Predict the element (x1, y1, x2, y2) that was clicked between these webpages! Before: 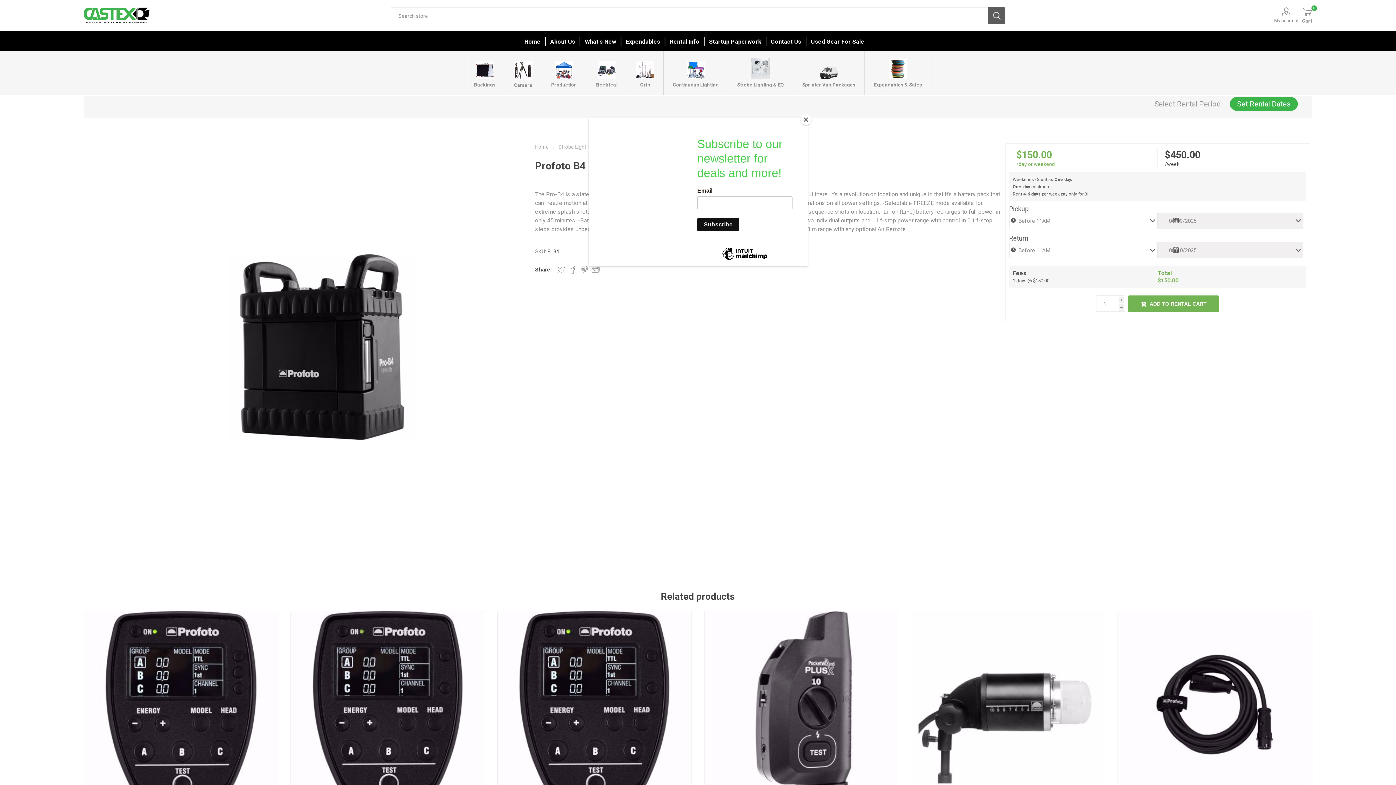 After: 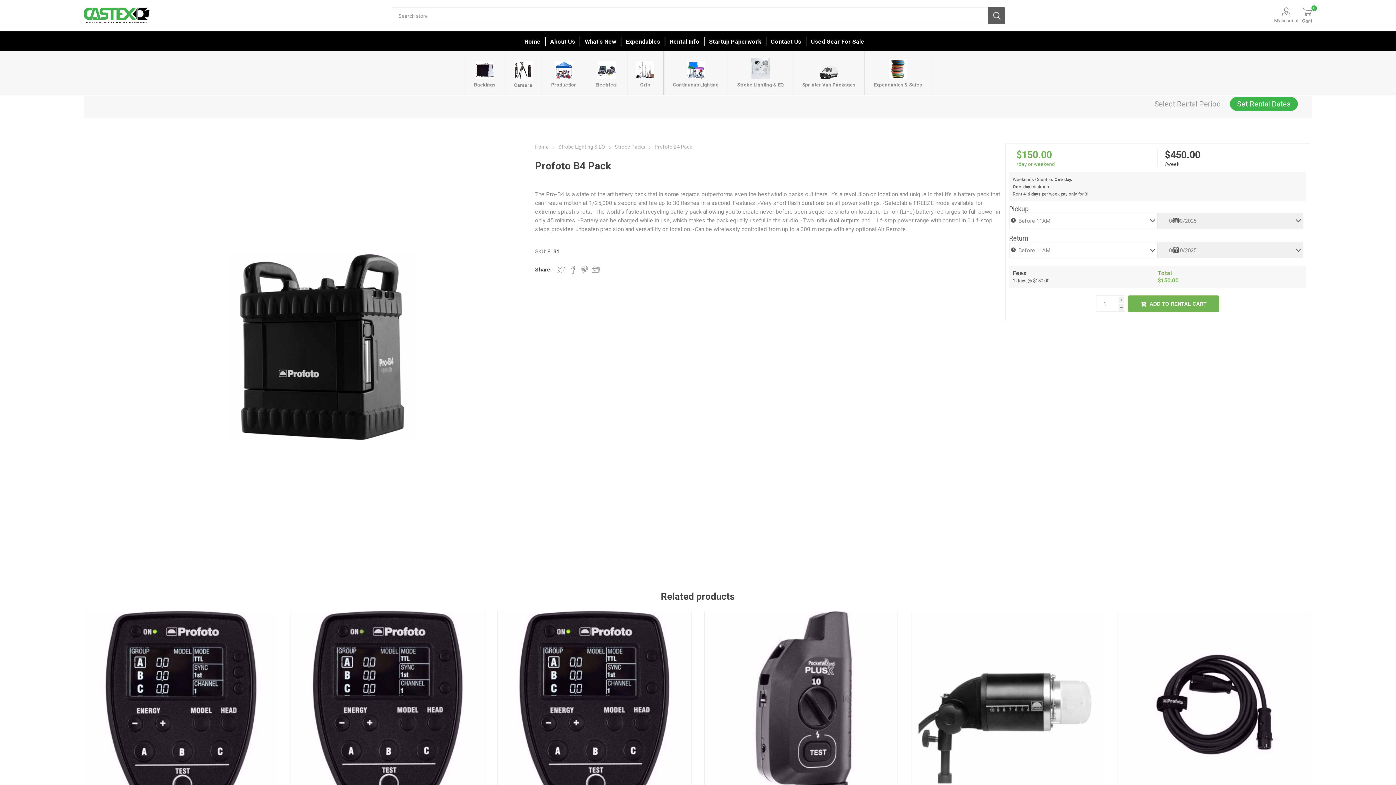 Action: bbox: (800, 114, 811, 125) label: Close